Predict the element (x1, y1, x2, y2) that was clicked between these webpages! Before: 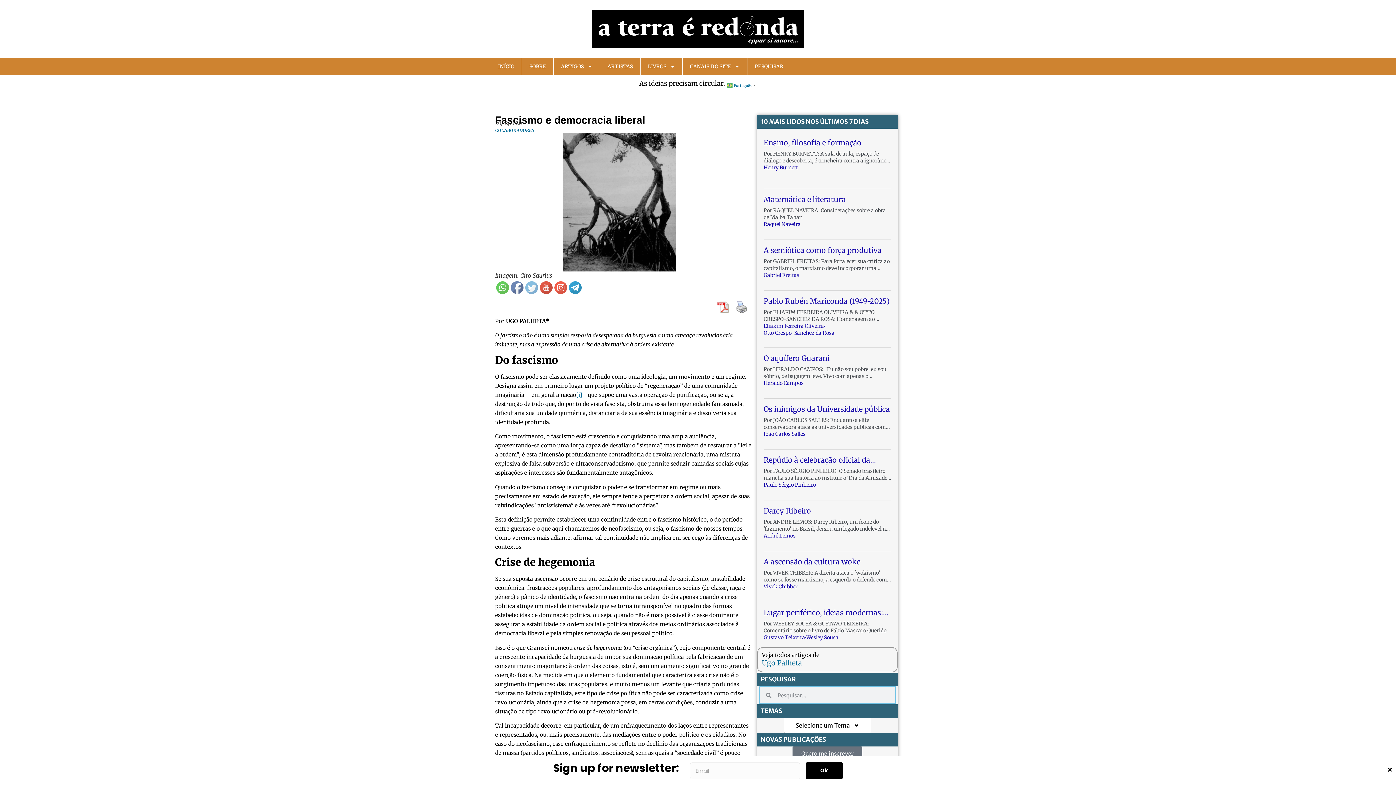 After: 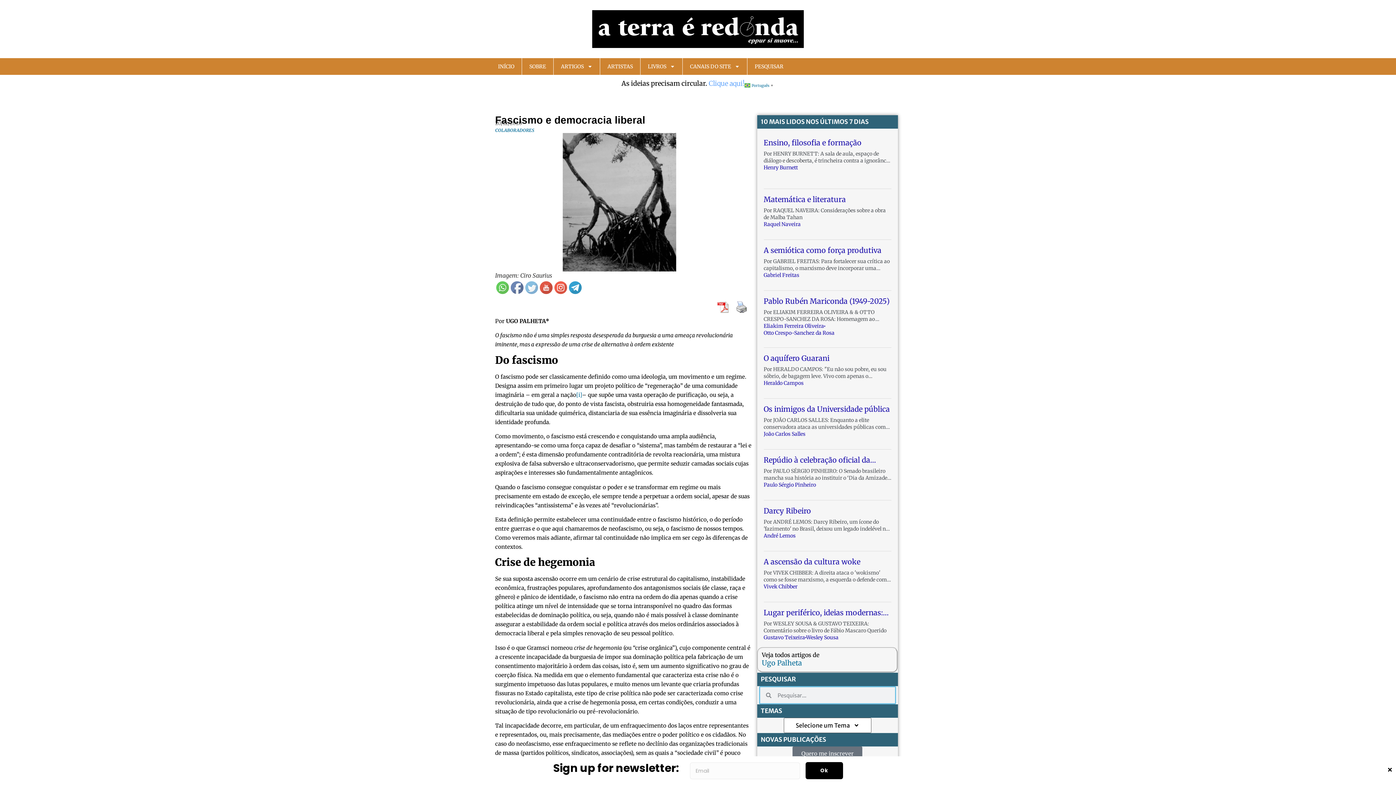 Action: bbox: (713, 299, 732, 314)